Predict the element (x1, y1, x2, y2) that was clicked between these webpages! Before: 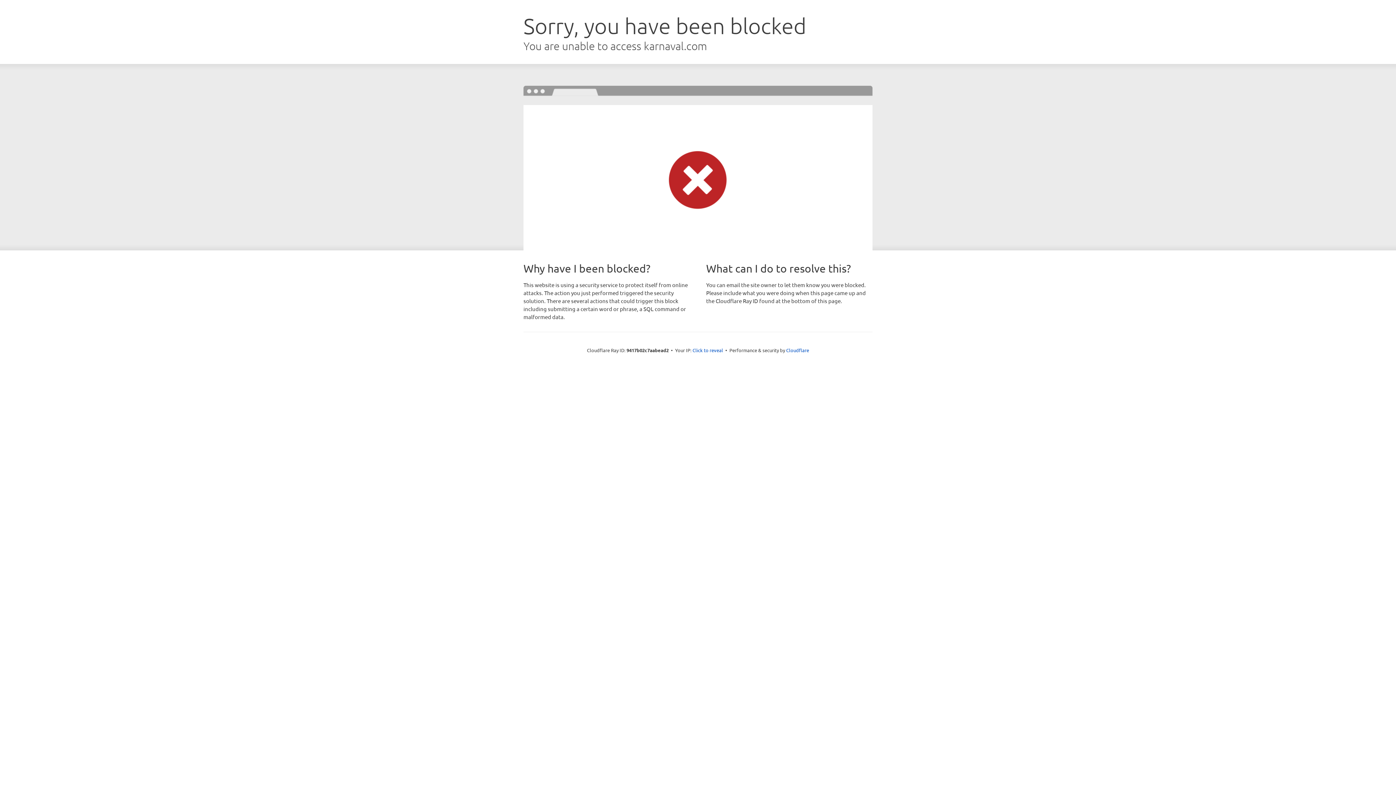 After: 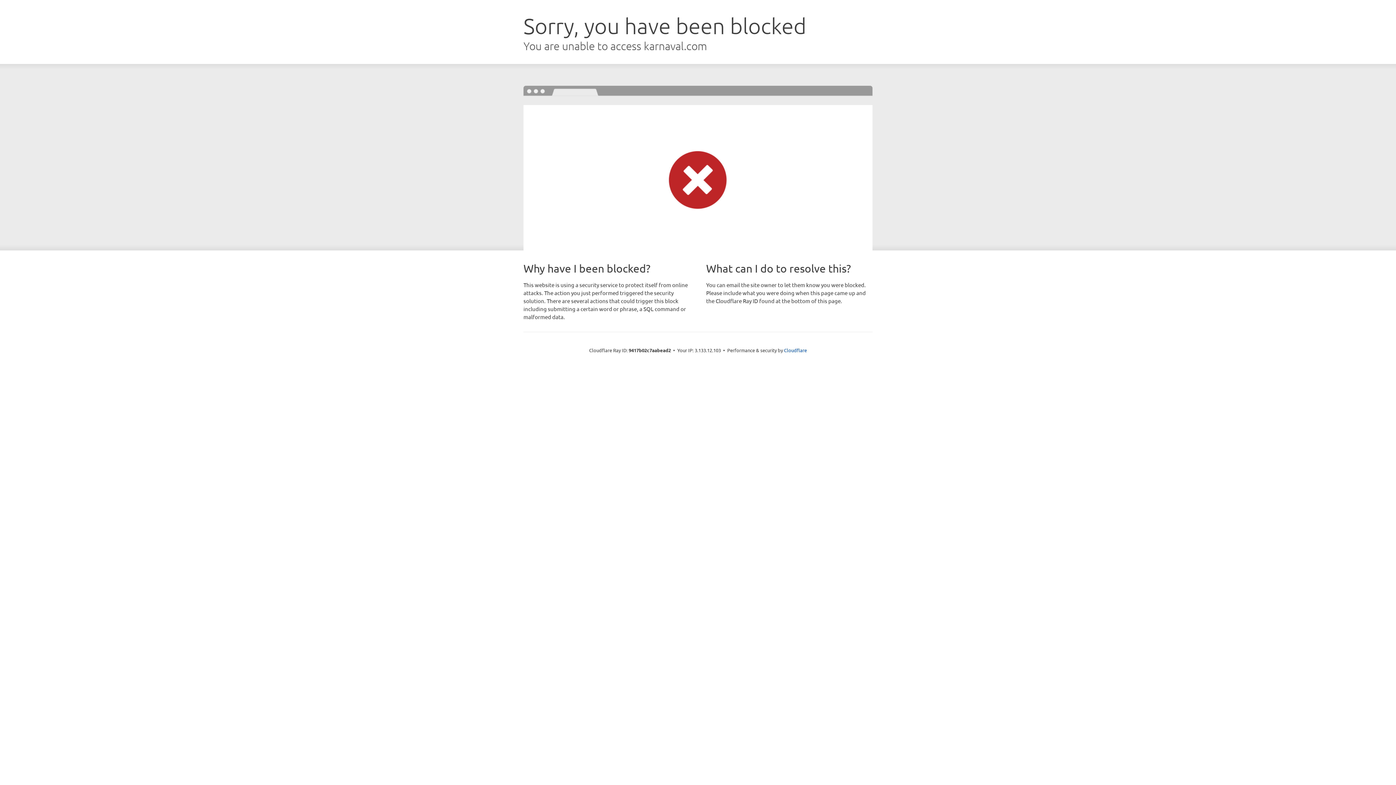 Action: label: Click to reveal bbox: (692, 346, 723, 353)